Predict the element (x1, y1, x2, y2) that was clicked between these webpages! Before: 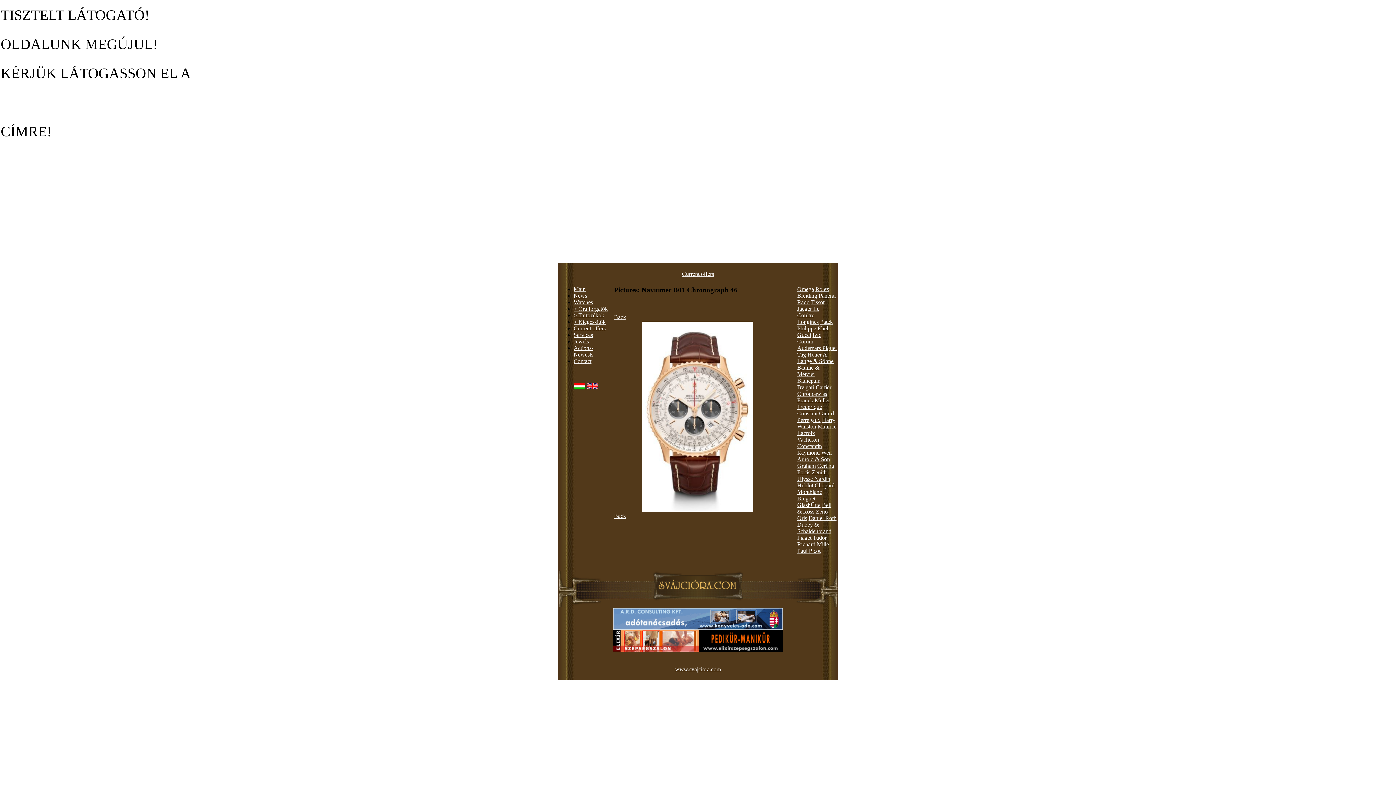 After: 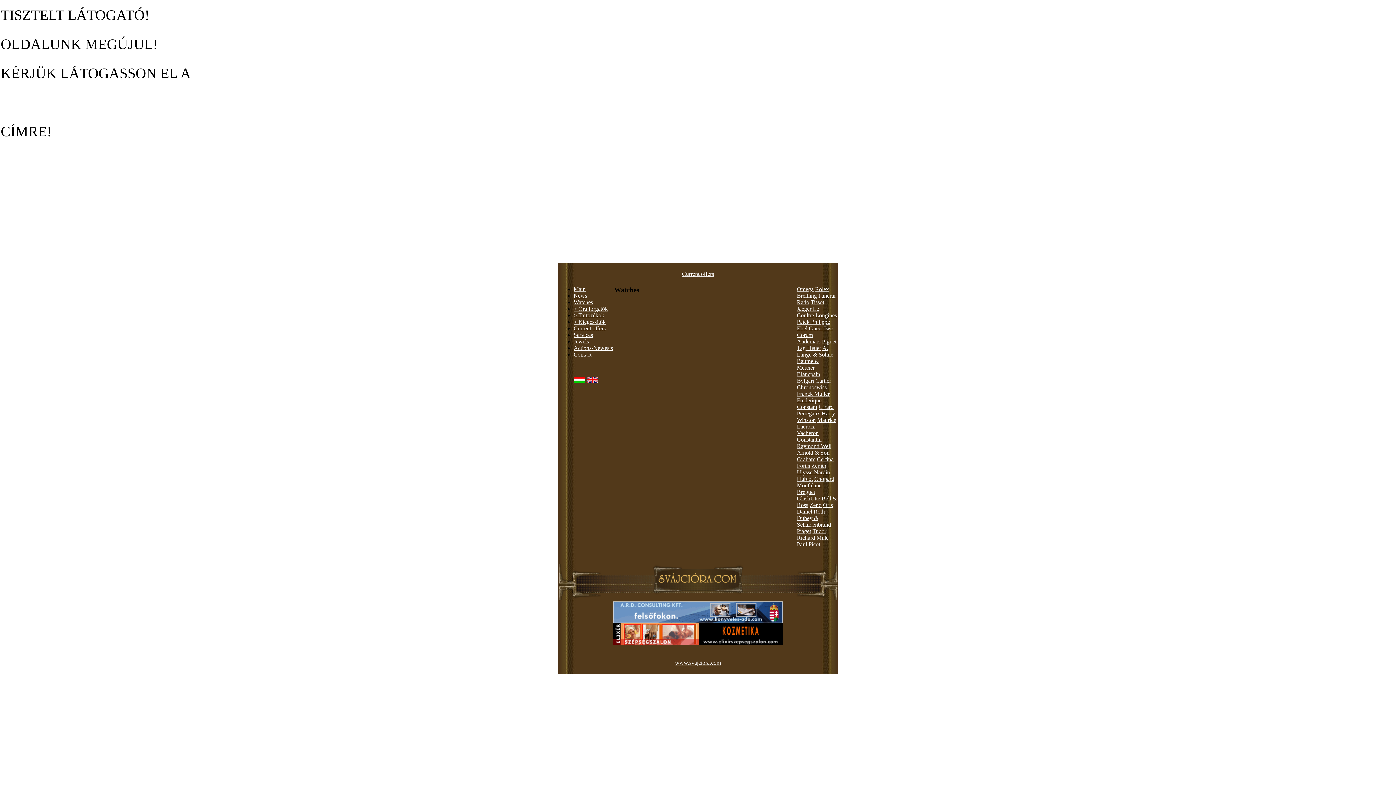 Action: bbox: (573, 299, 593, 305) label: Watches